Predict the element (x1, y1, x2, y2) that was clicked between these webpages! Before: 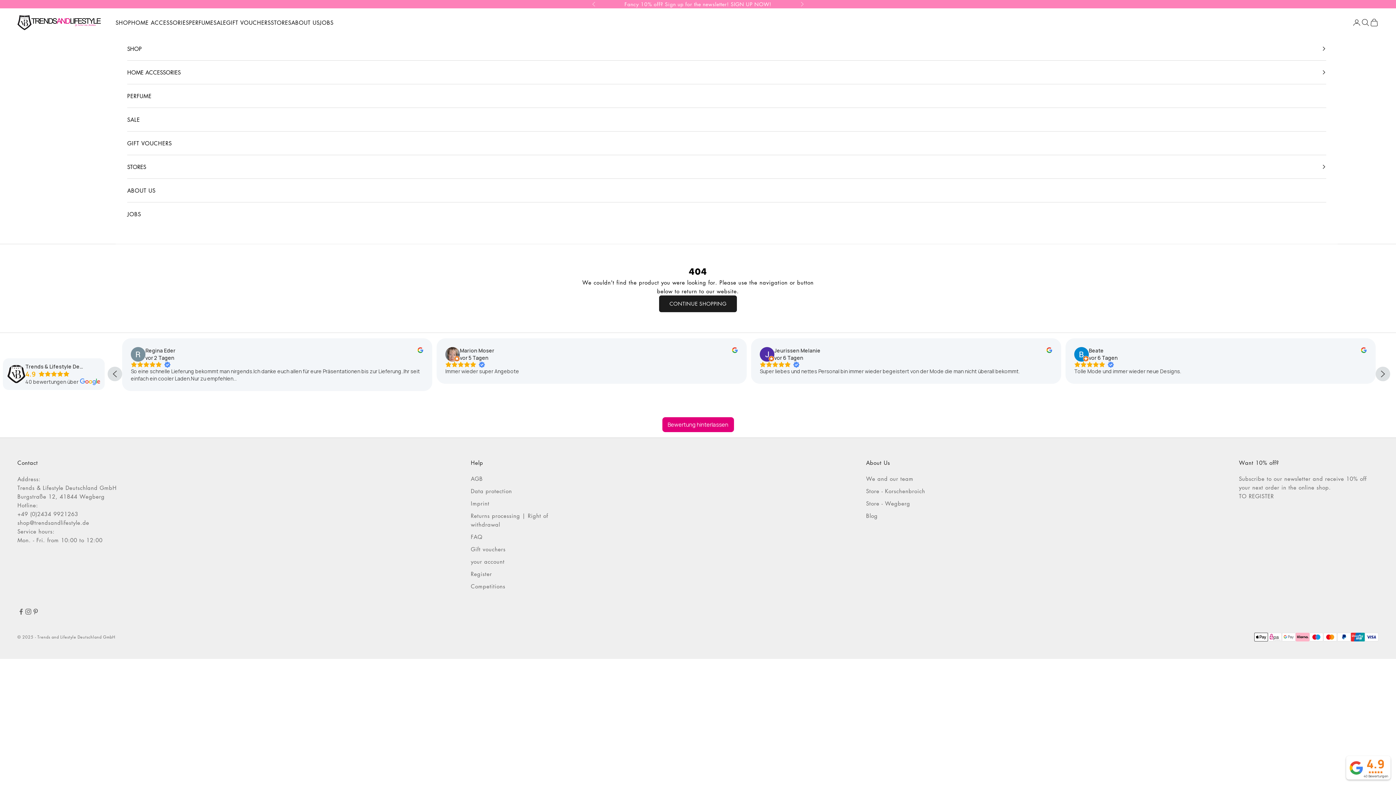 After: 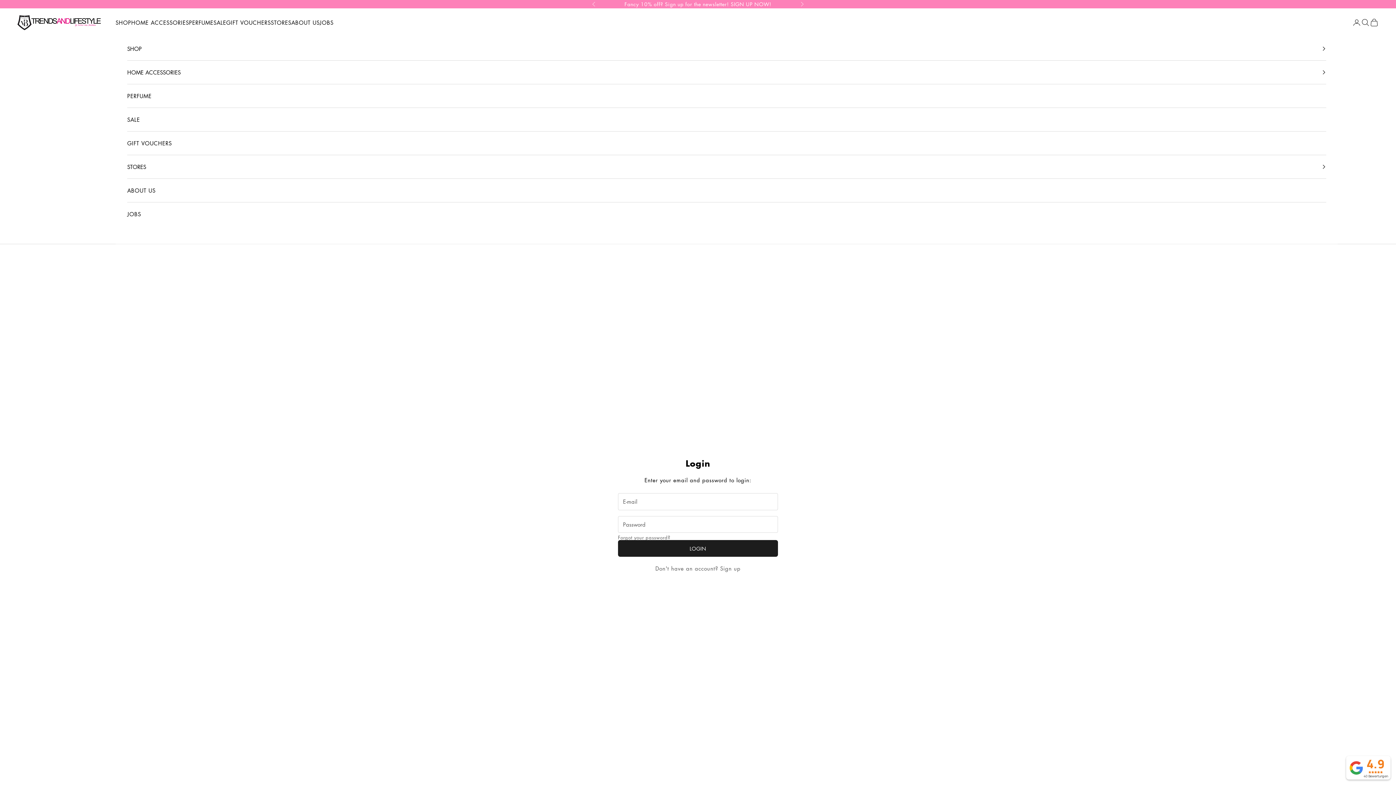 Action: label: your account bbox: (470, 558, 504, 565)